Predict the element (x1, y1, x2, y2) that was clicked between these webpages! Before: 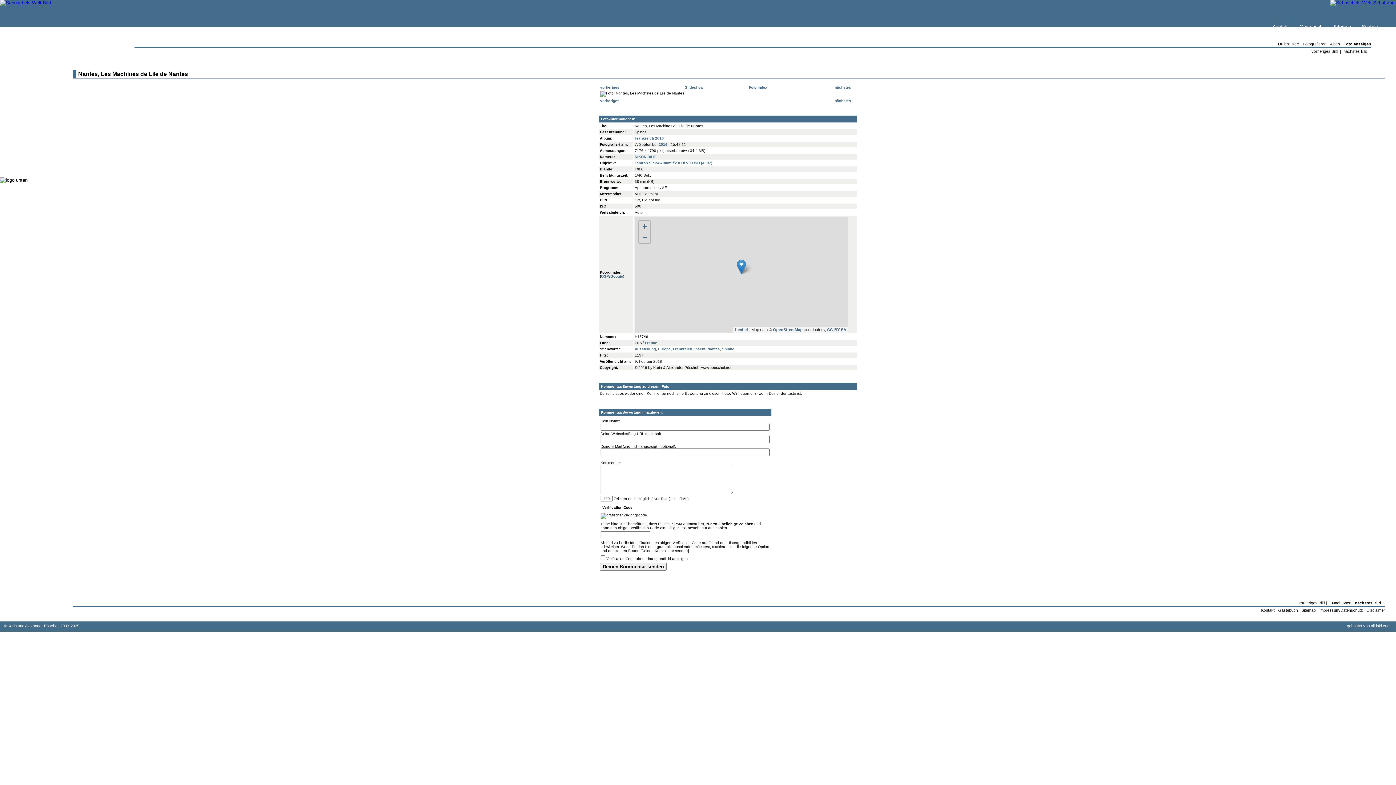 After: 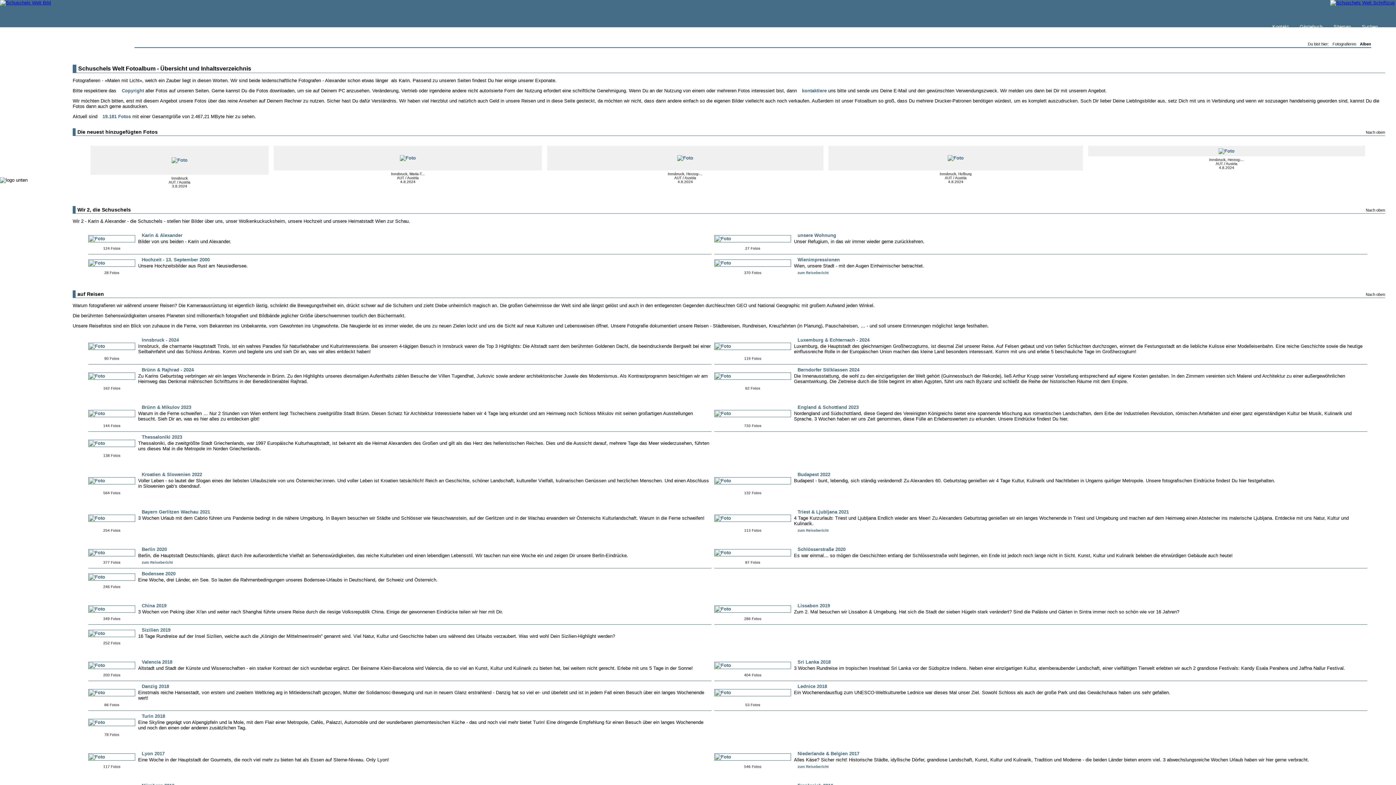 Action: bbox: (1327, 41, 1340, 46) label: Alben